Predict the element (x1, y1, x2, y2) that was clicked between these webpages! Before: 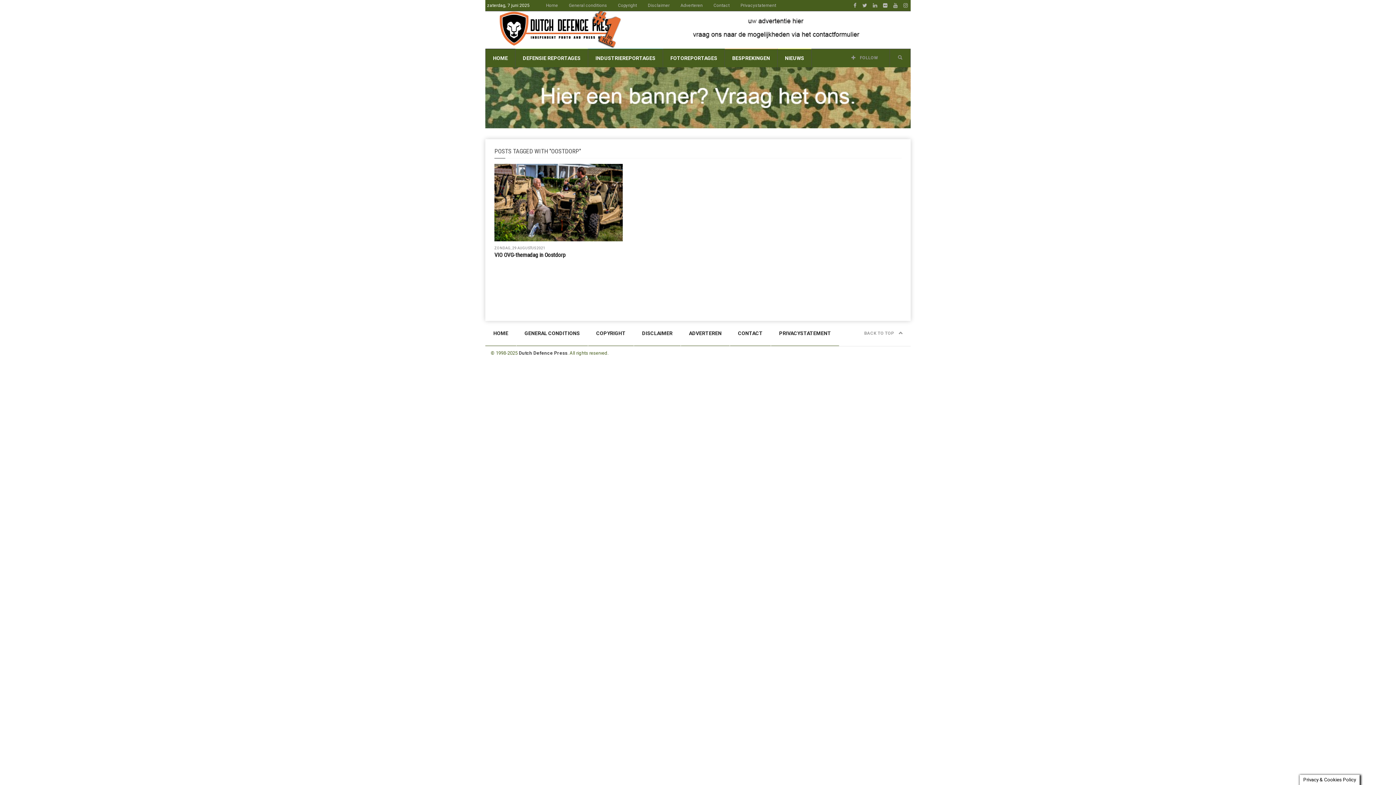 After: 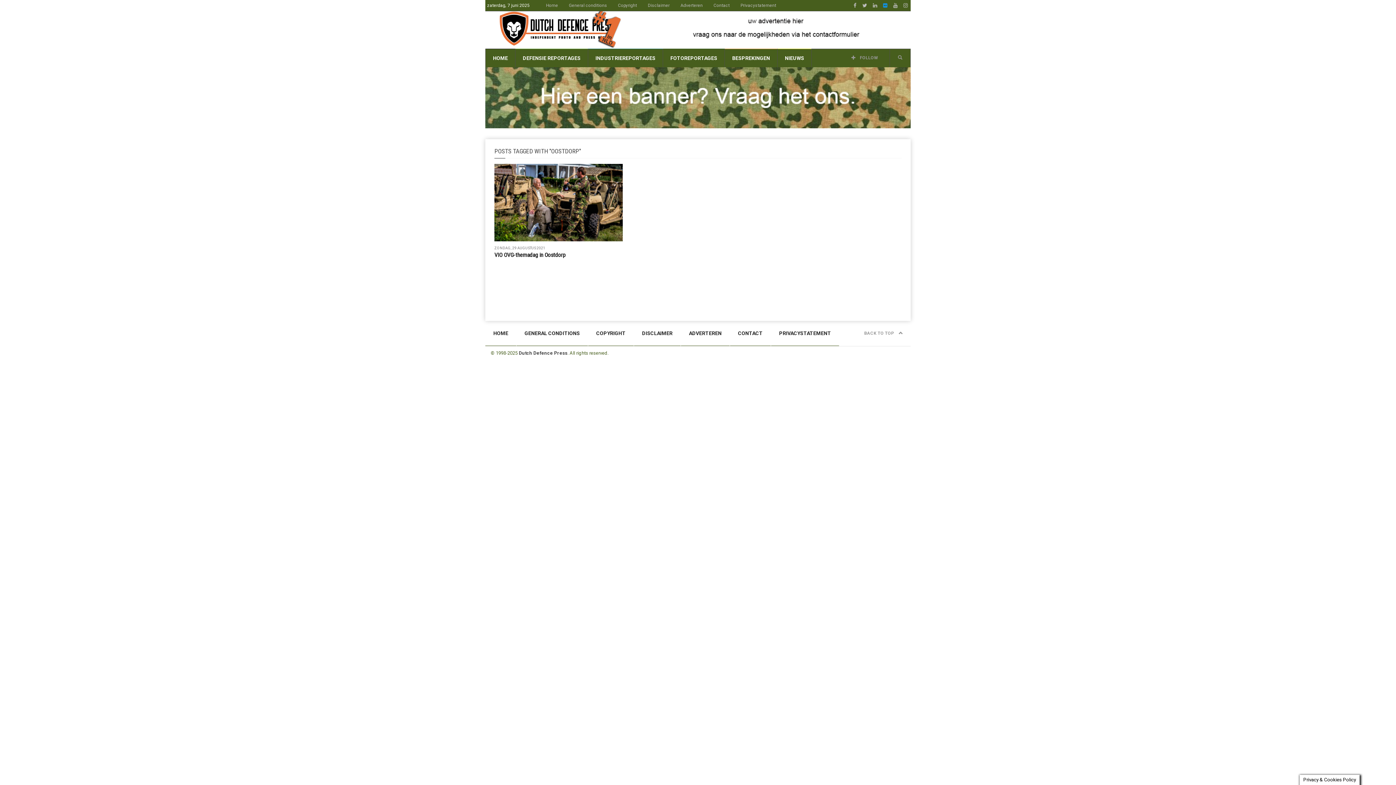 Action: bbox: (880, 0, 890, 10)